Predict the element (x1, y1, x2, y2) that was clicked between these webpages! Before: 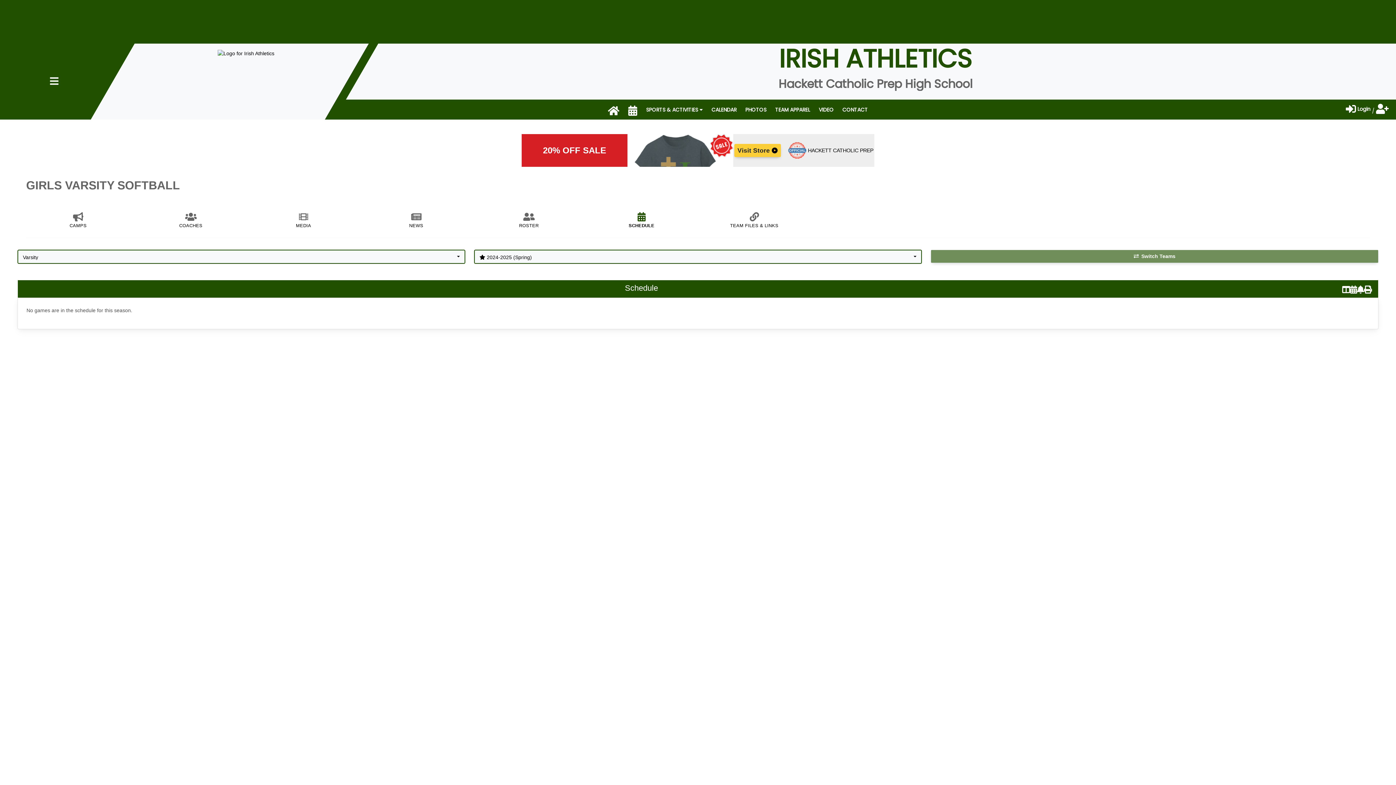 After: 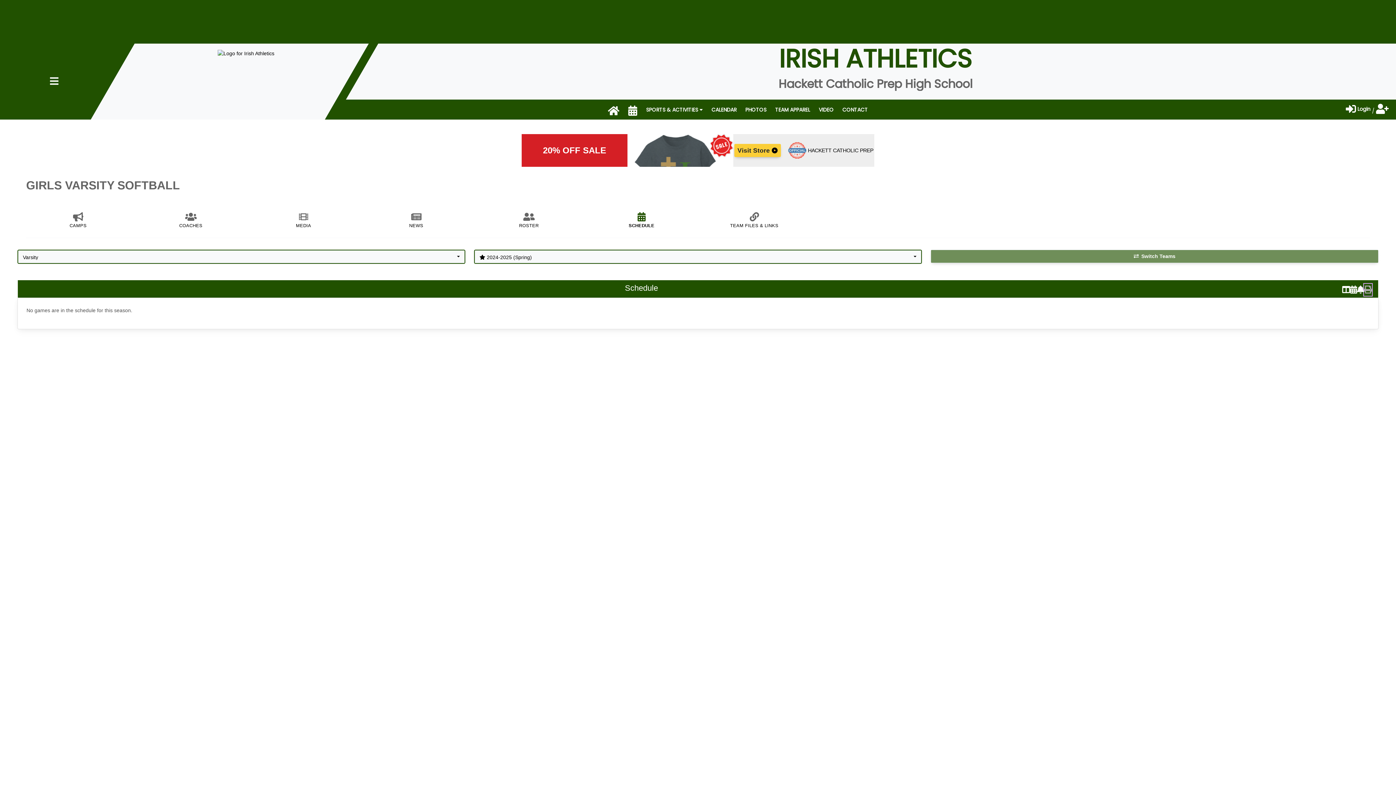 Action: bbox: (1364, 283, 1372, 295)